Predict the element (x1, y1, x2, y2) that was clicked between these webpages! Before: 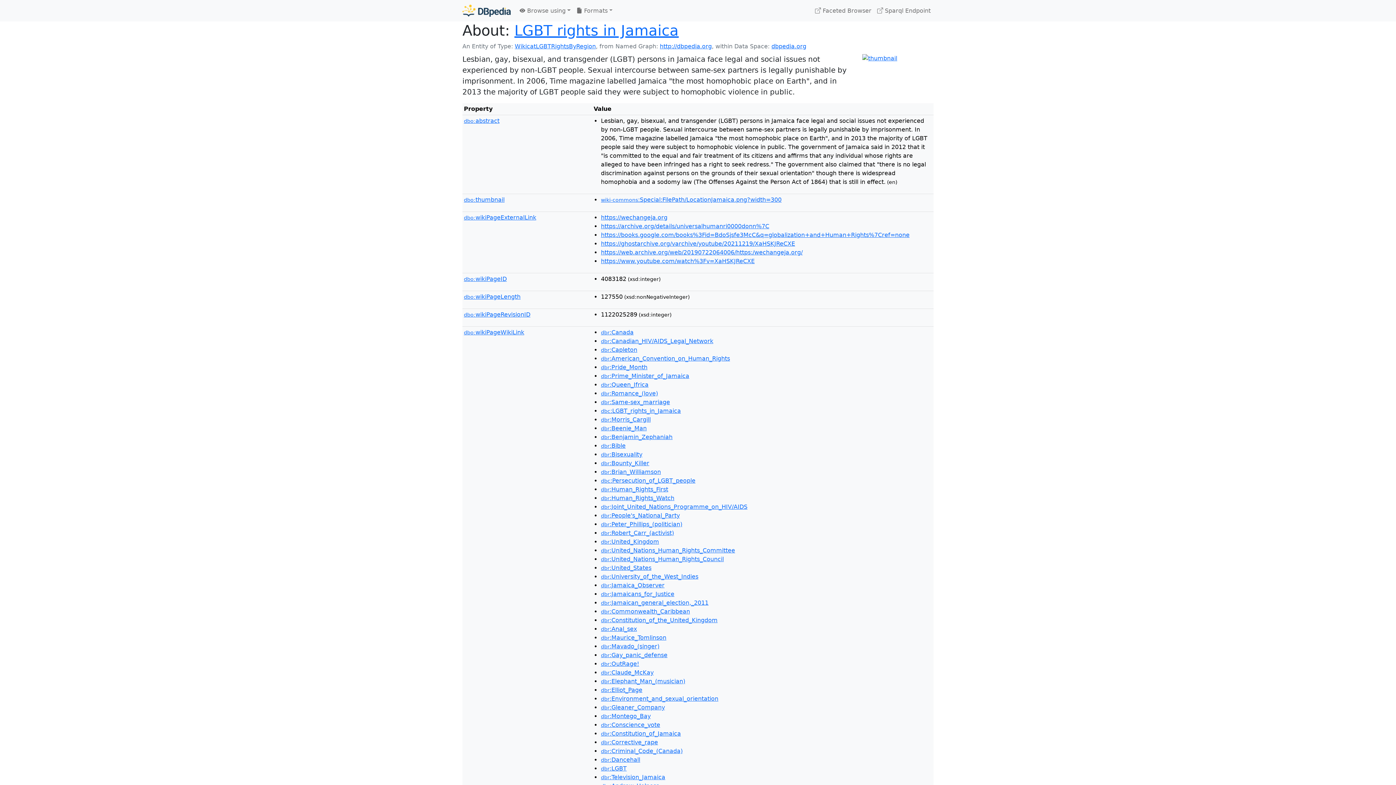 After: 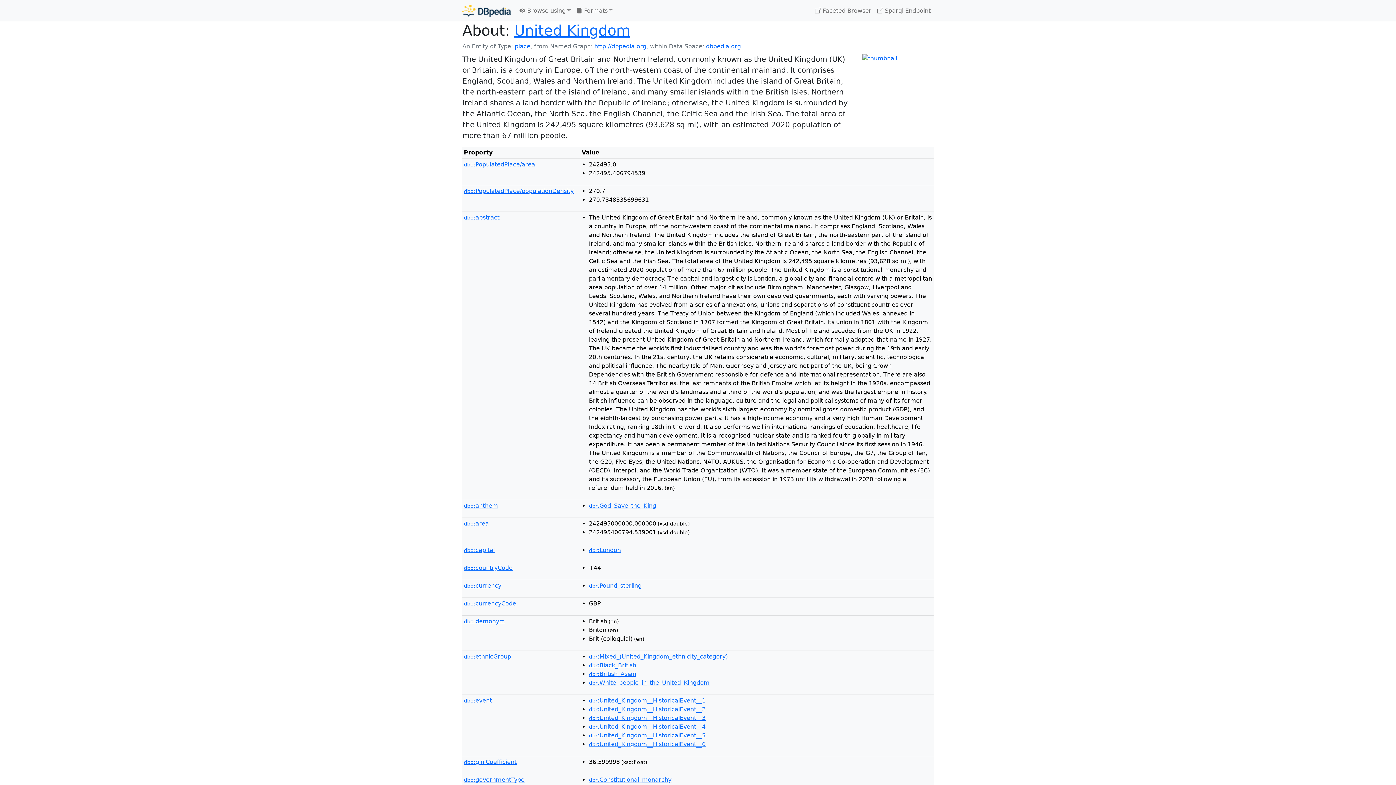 Action: label: dbr:United_Kingdom bbox: (601, 538, 659, 545)